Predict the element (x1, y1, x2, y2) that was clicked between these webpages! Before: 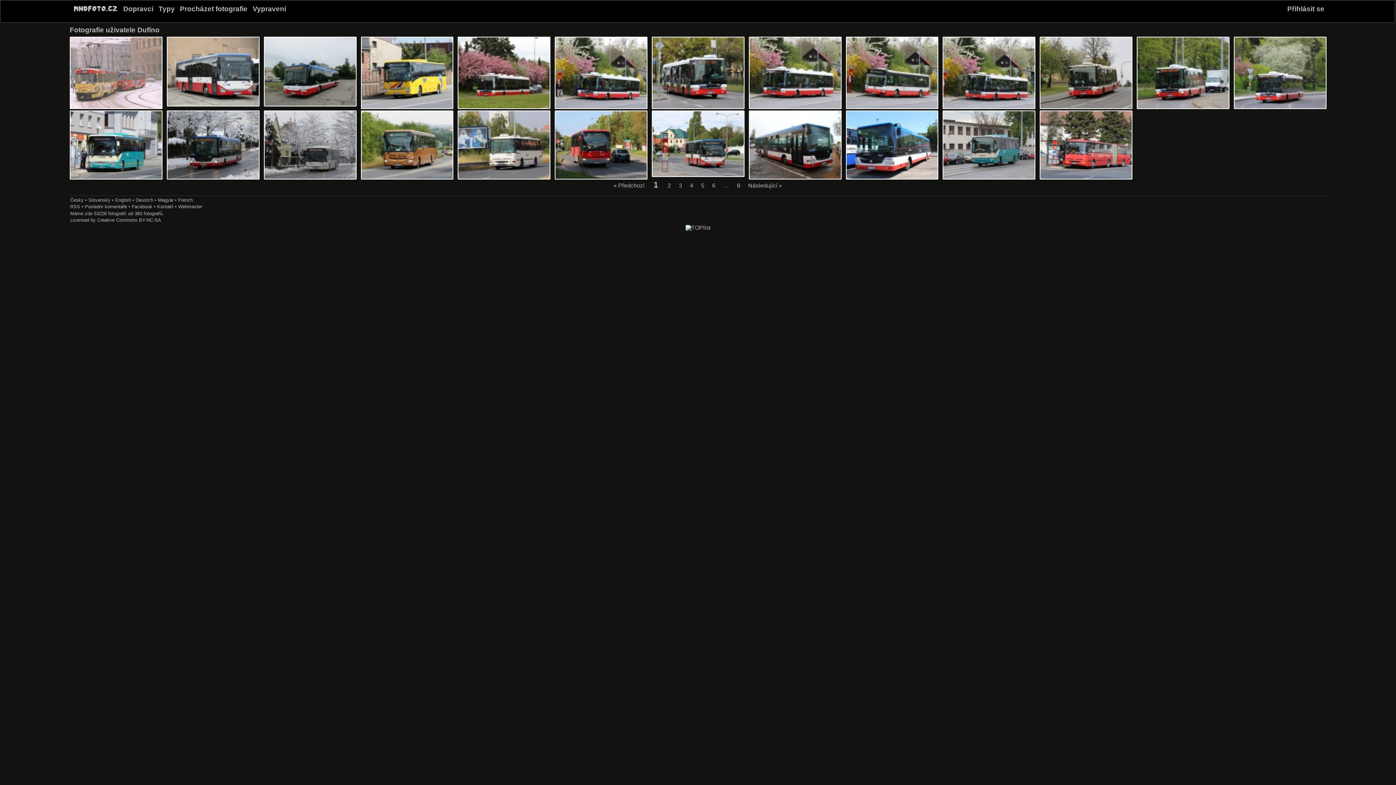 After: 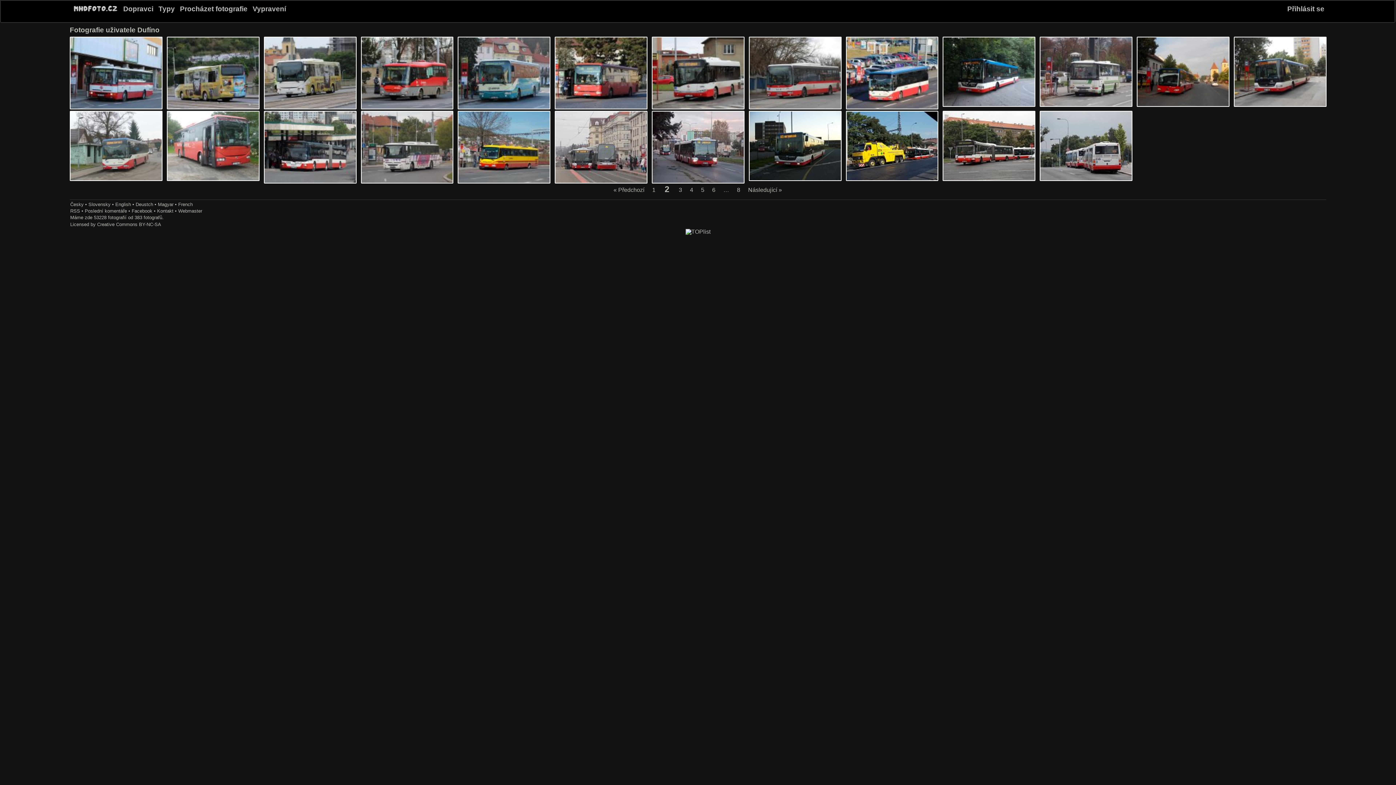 Action: label: Následující » bbox: (745, 181, 785, 190)